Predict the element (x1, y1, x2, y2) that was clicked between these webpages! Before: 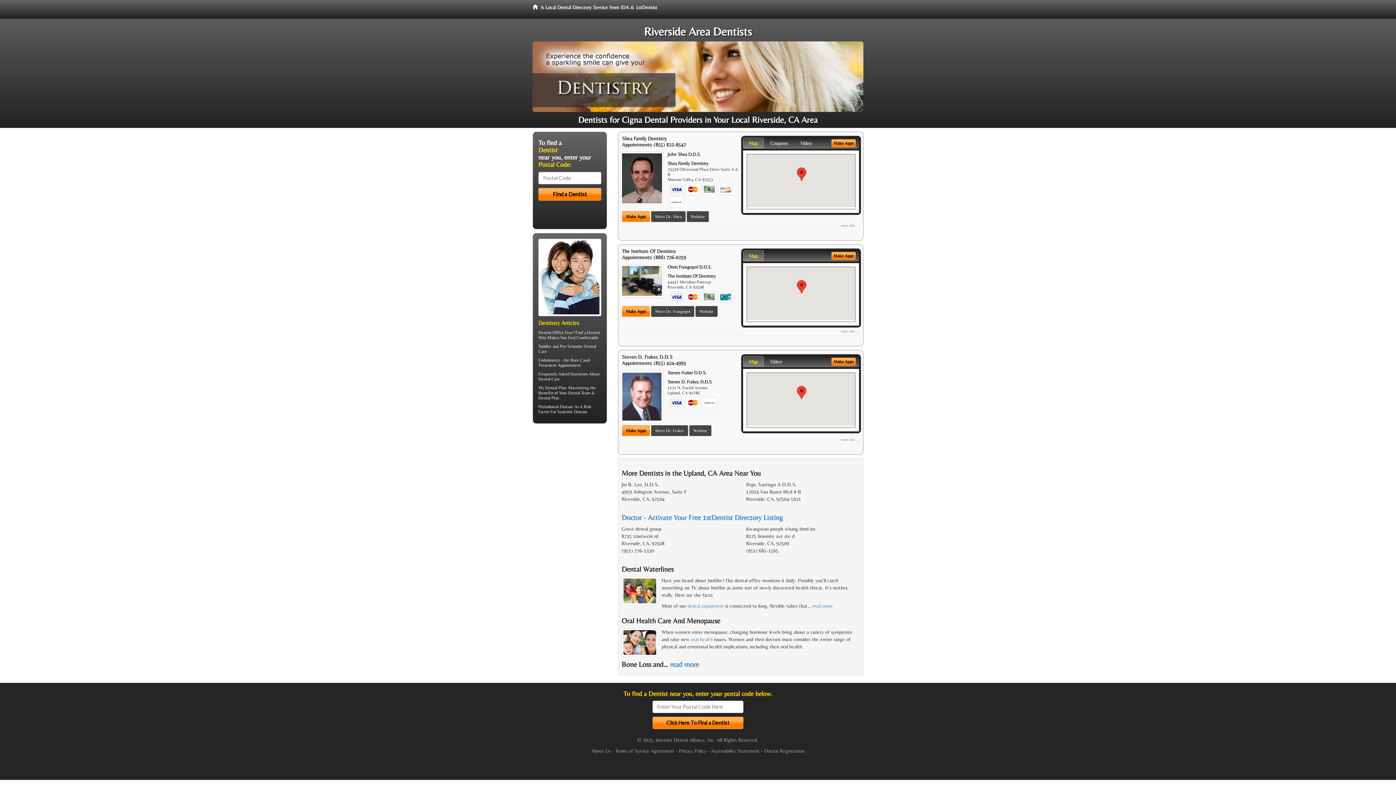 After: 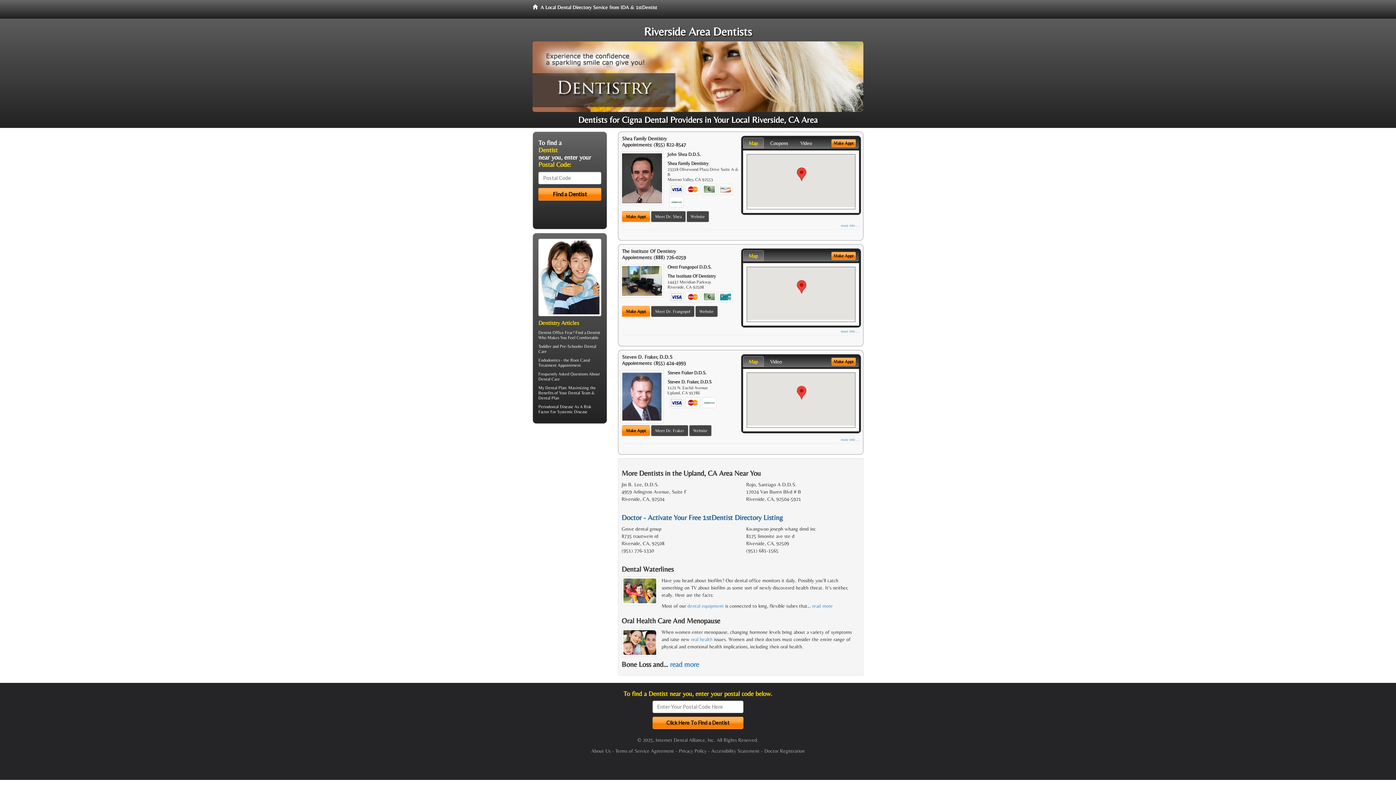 Action: label: Doctor - Activate Your Free 1stDentist Directory Listing bbox: (621, 513, 783, 521)